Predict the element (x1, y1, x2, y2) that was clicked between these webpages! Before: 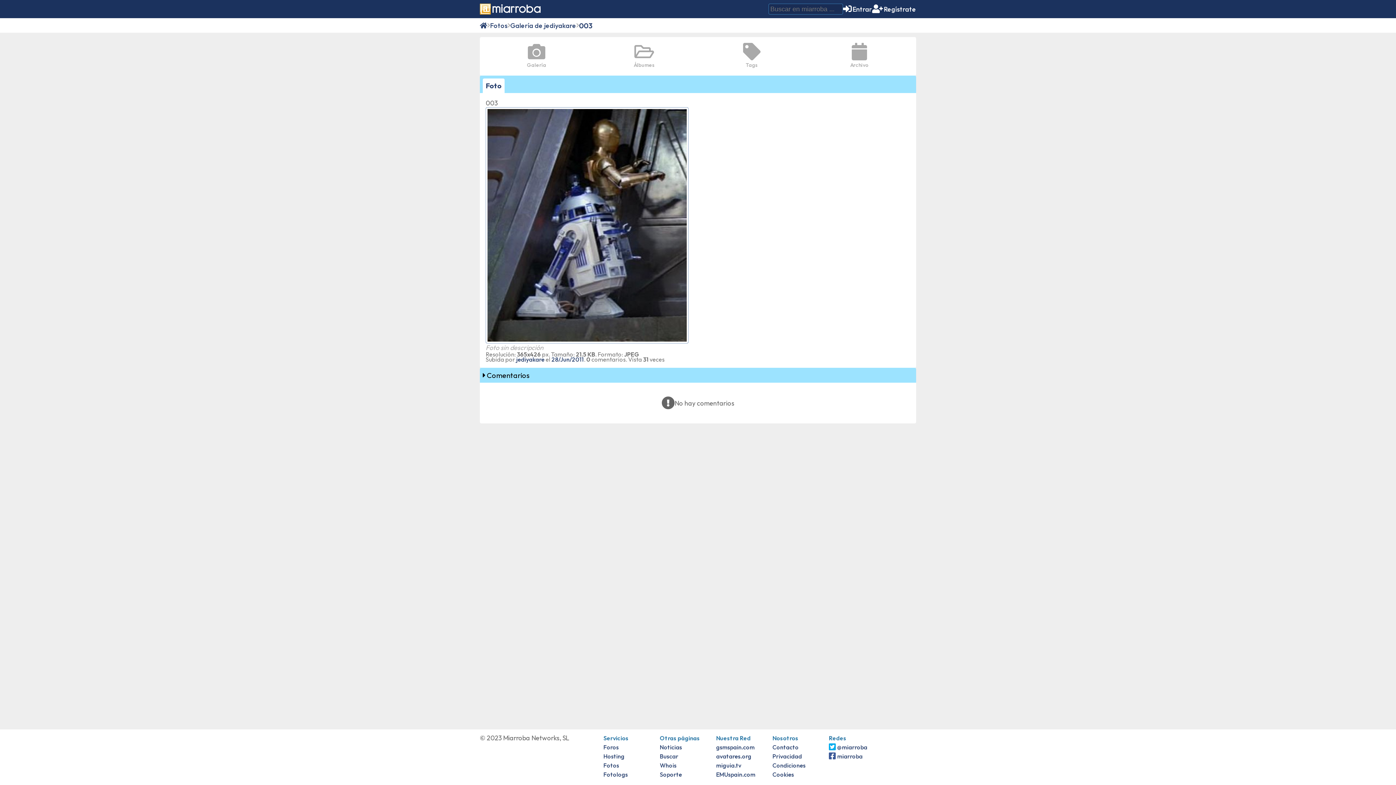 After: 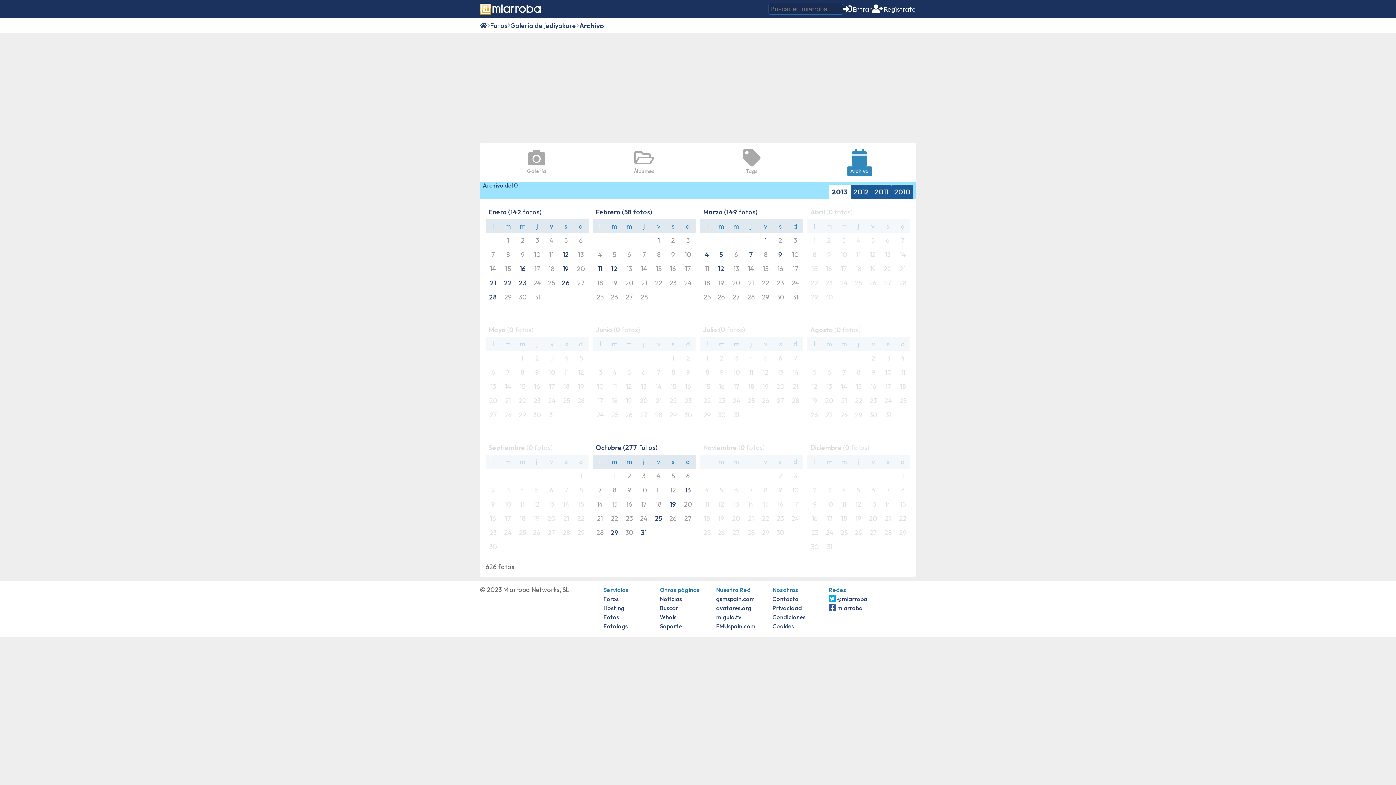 Action: label: Archivo bbox: (842, 40, 877, 72)